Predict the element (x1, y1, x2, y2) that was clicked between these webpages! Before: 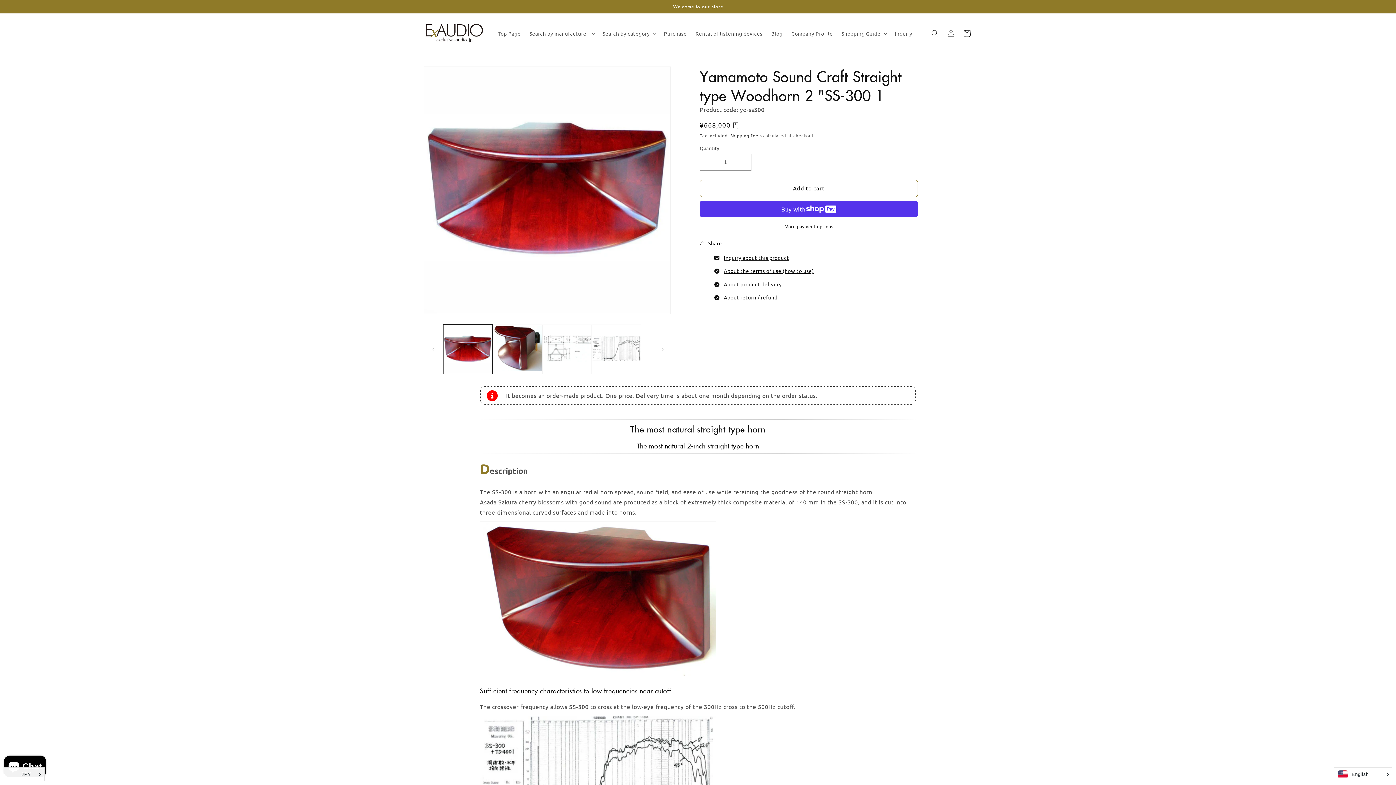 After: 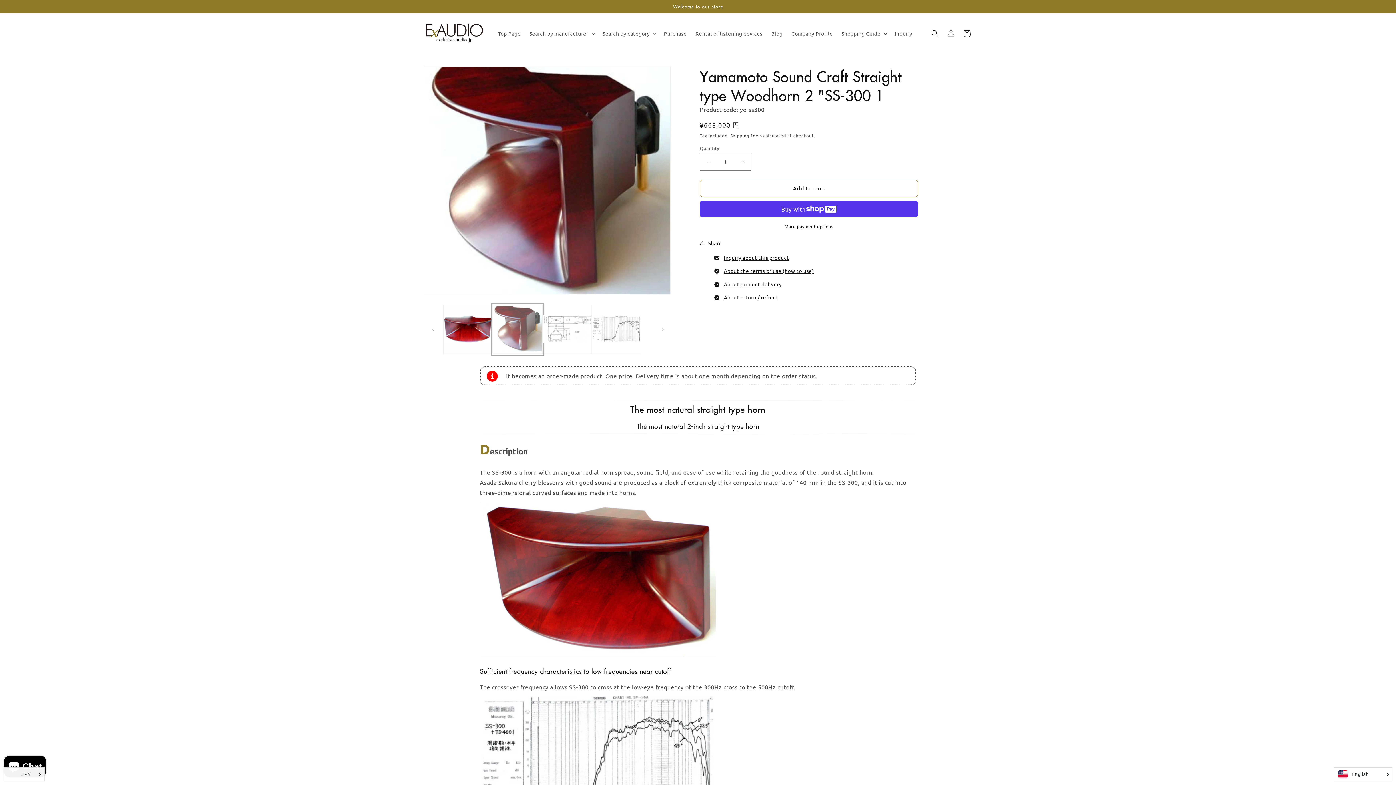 Action: bbox: (492, 324, 542, 374) label: Images in Gallery View (2read)